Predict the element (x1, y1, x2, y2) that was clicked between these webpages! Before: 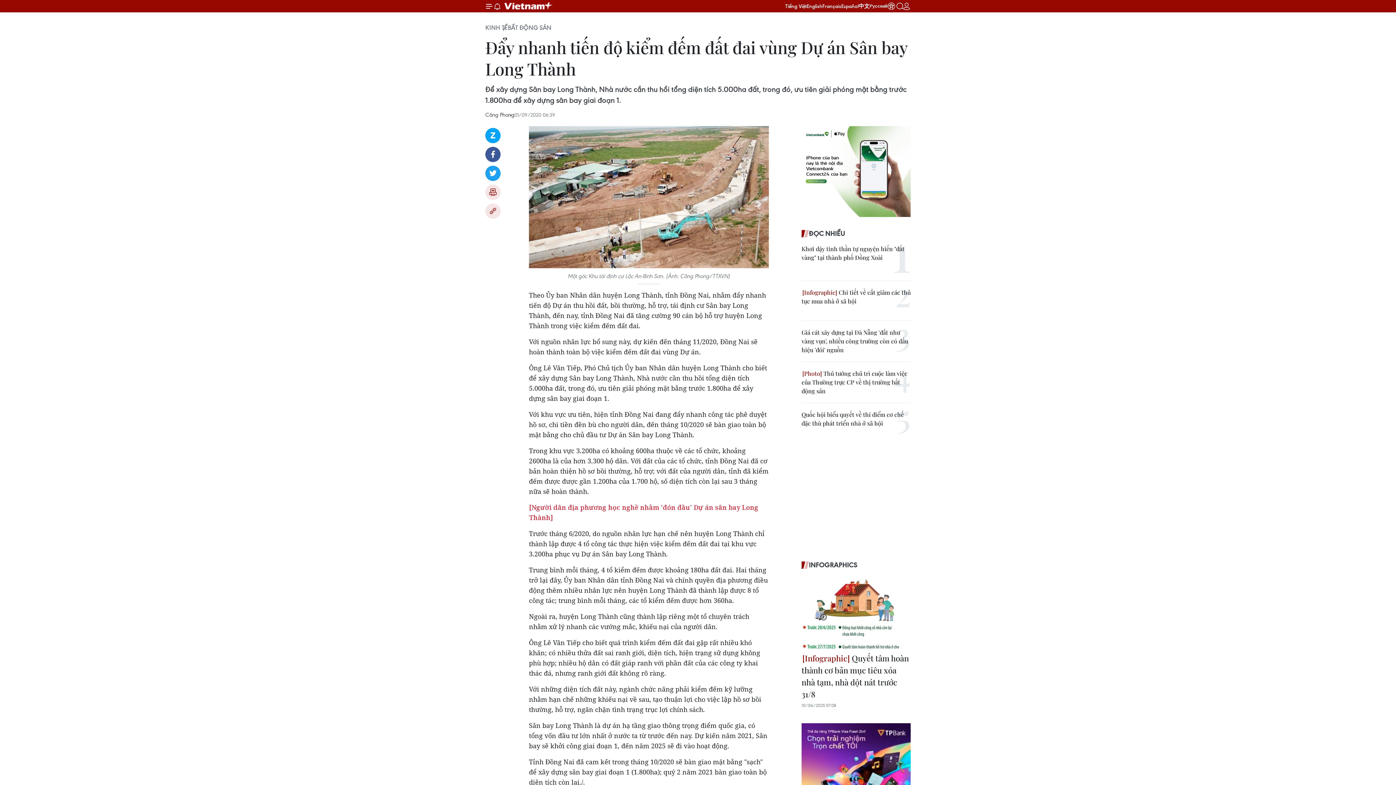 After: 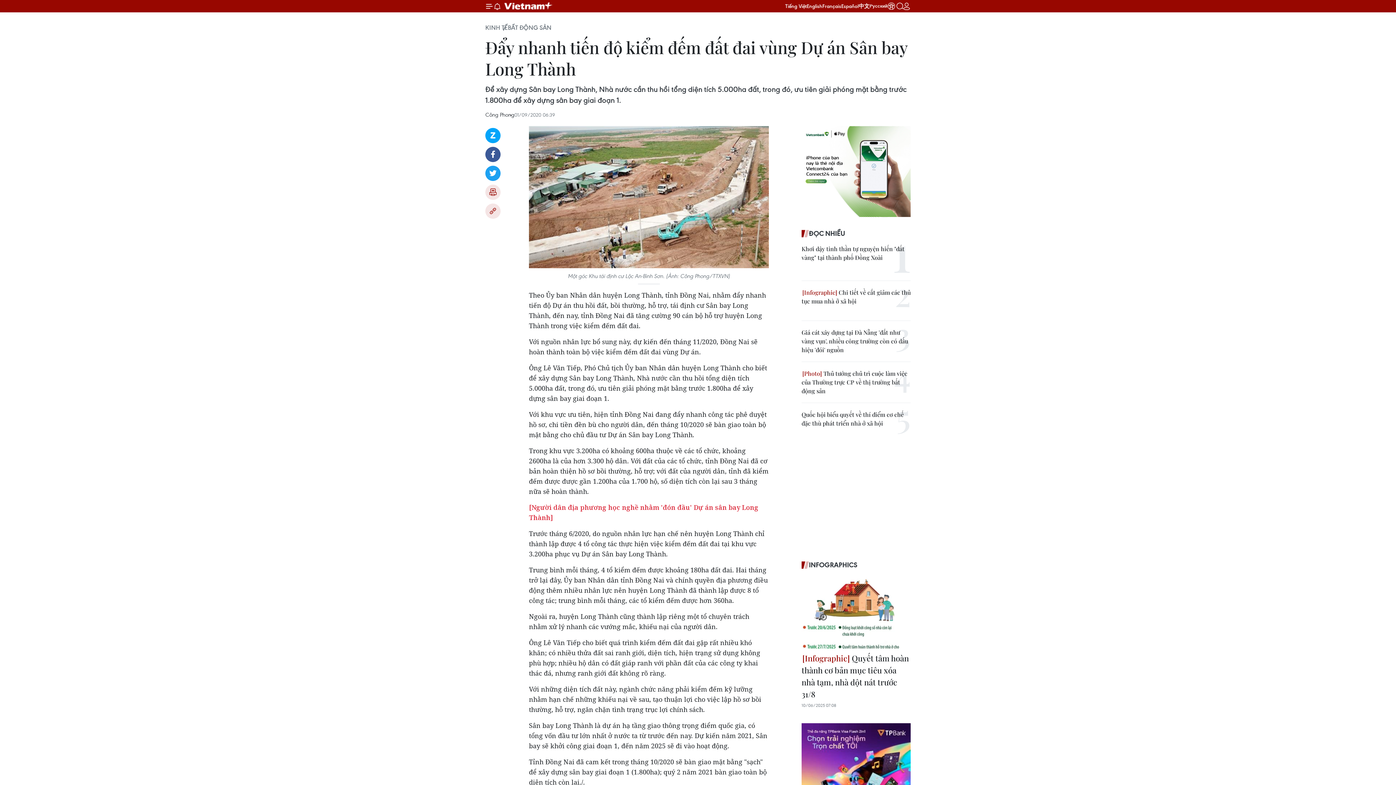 Action: bbox: (801, 167, 910, 174)